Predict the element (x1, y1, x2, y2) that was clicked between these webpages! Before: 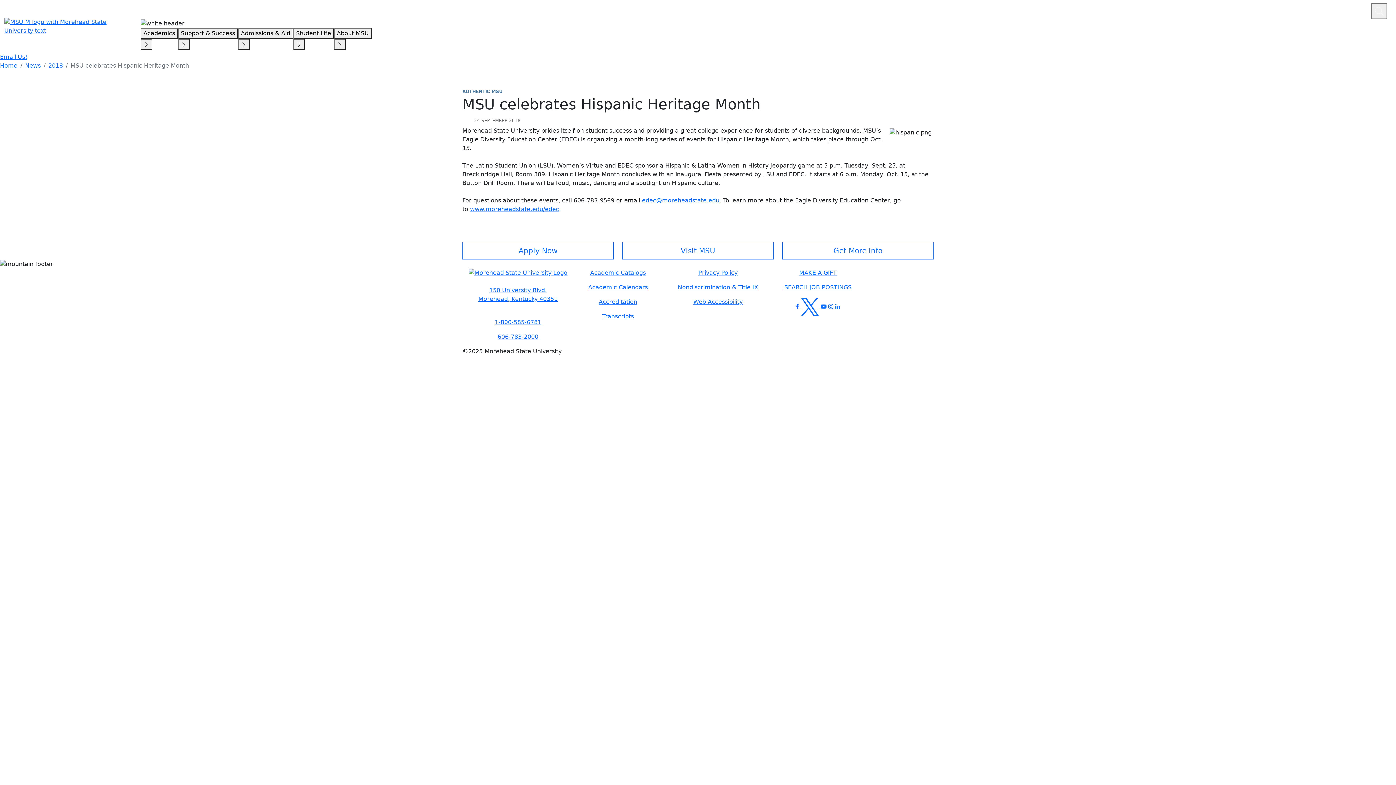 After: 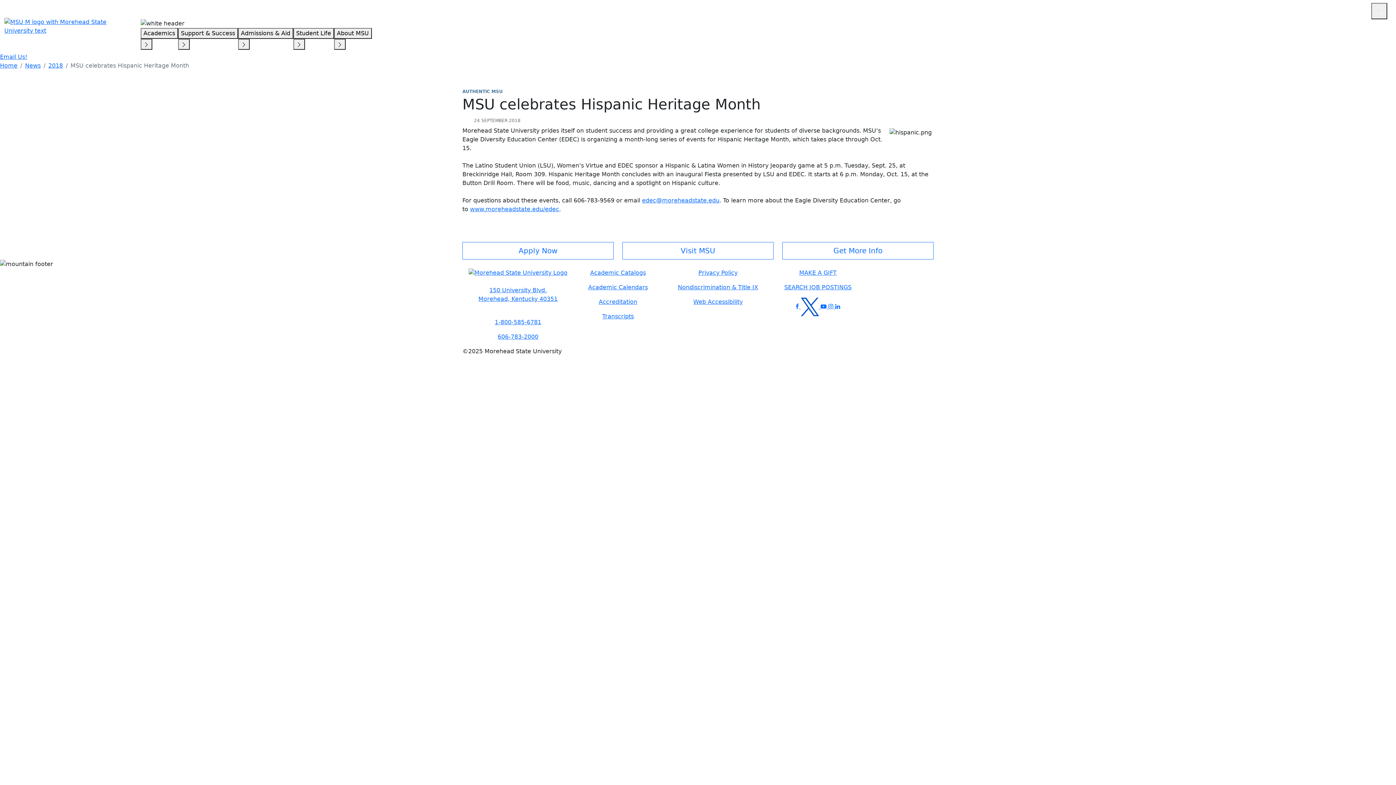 Action: bbox: (800, 303, 820, 310) label:  